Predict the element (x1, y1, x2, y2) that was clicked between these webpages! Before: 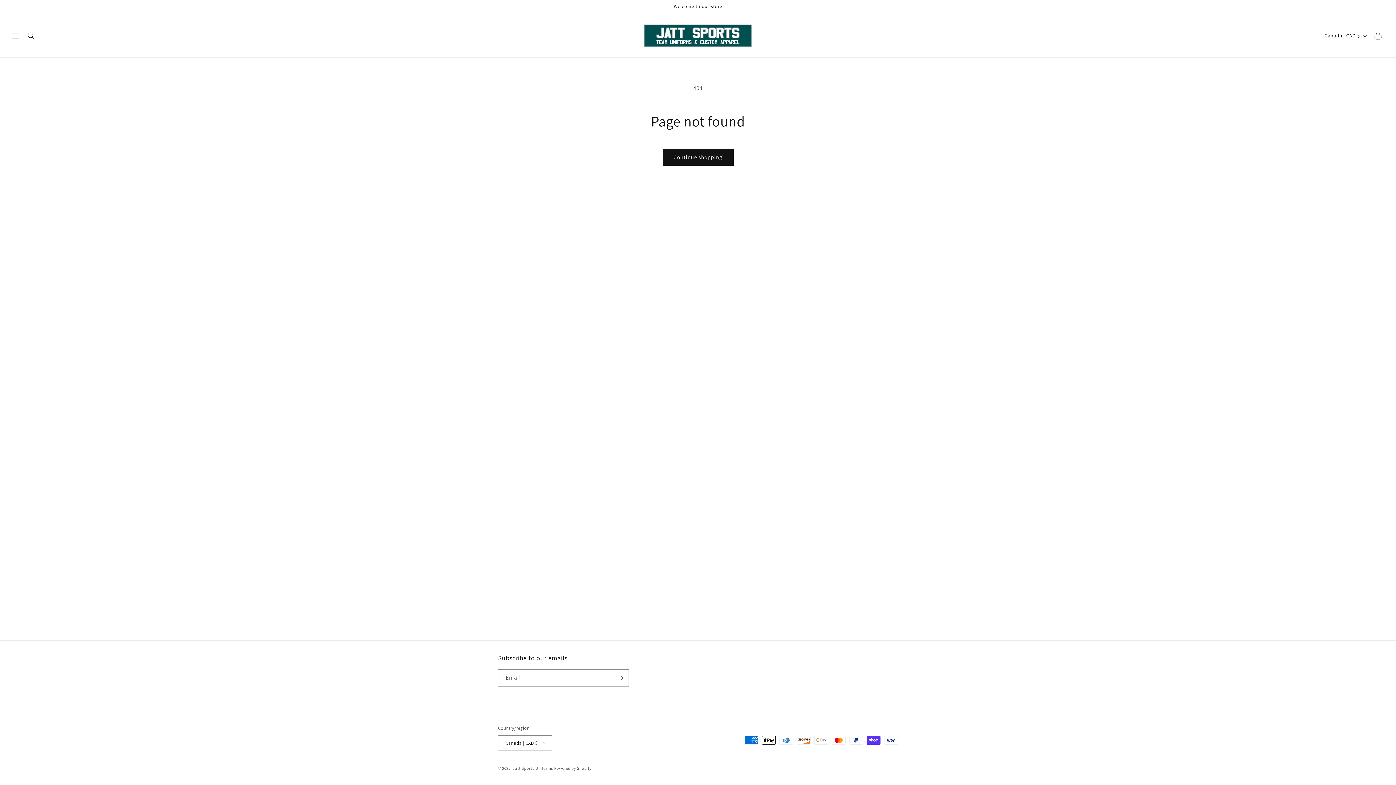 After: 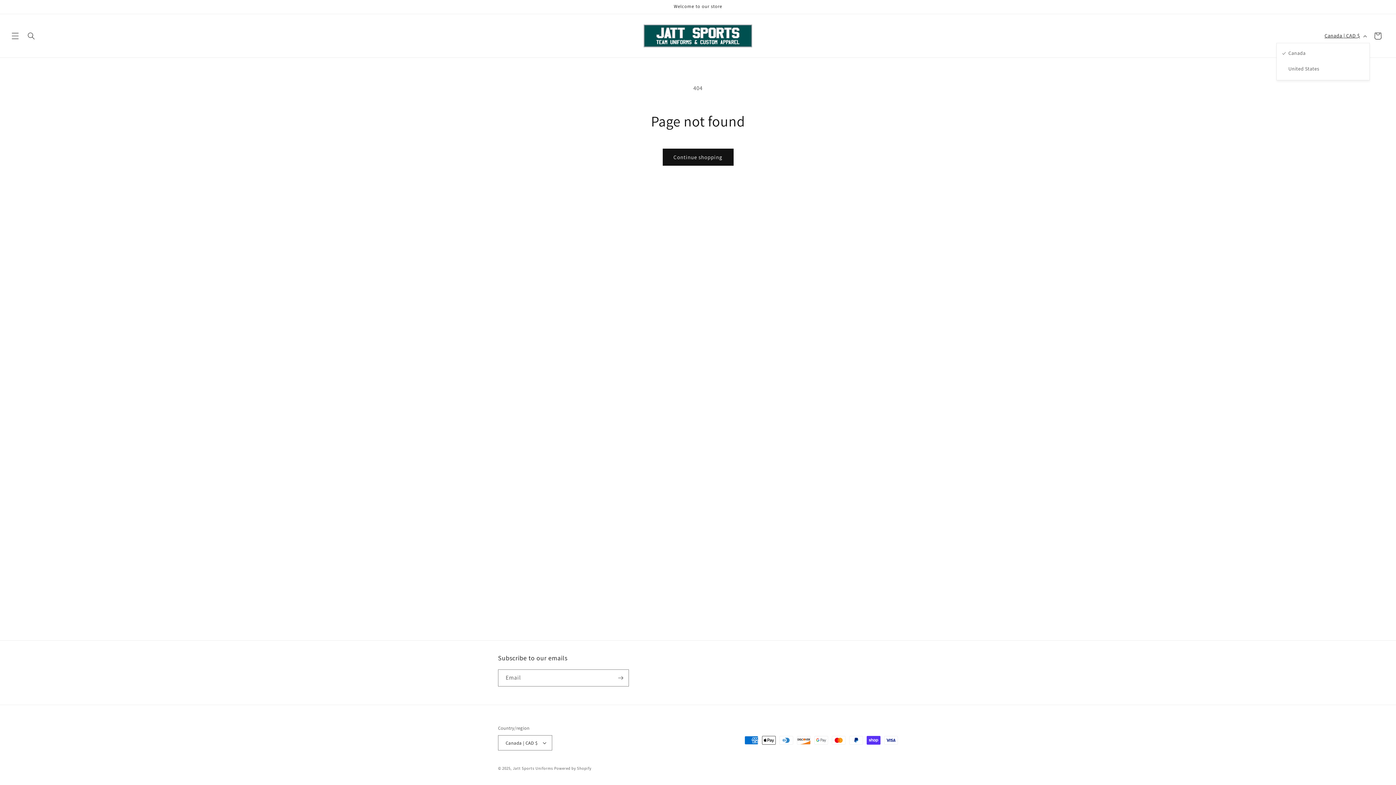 Action: label: Canada | CAD $ bbox: (1320, 28, 1370, 42)